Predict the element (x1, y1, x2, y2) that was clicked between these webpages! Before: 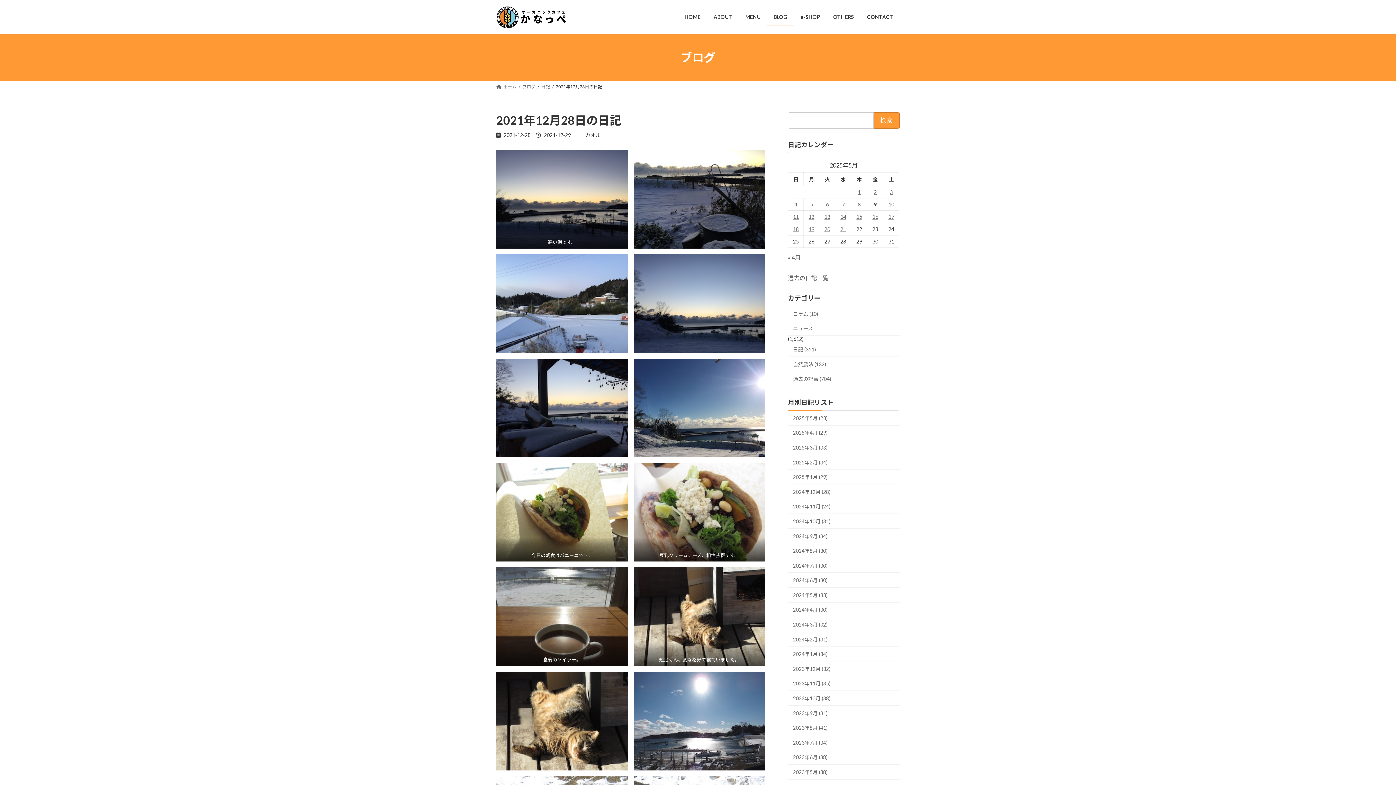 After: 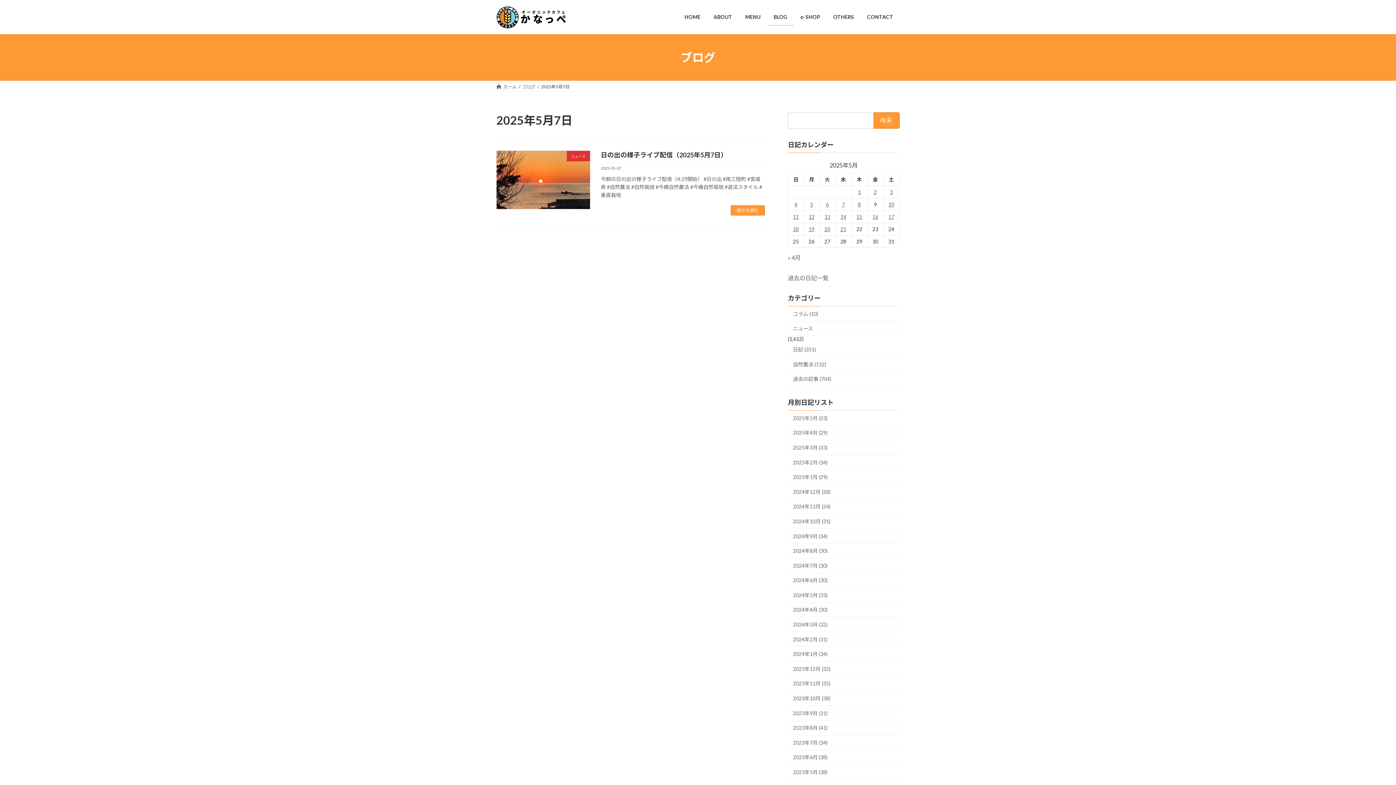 Action: label: 2025年5月7日 に投稿を公開 bbox: (842, 201, 844, 207)